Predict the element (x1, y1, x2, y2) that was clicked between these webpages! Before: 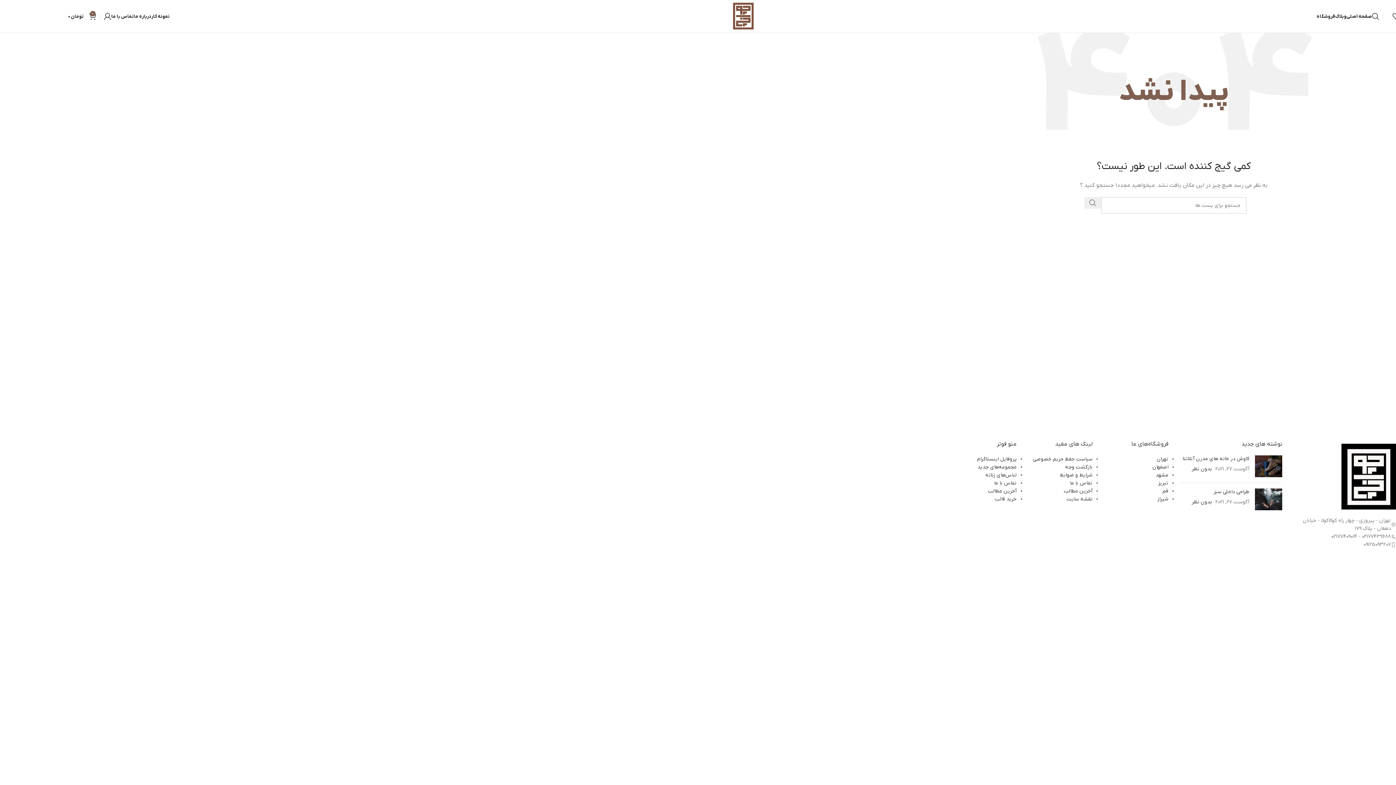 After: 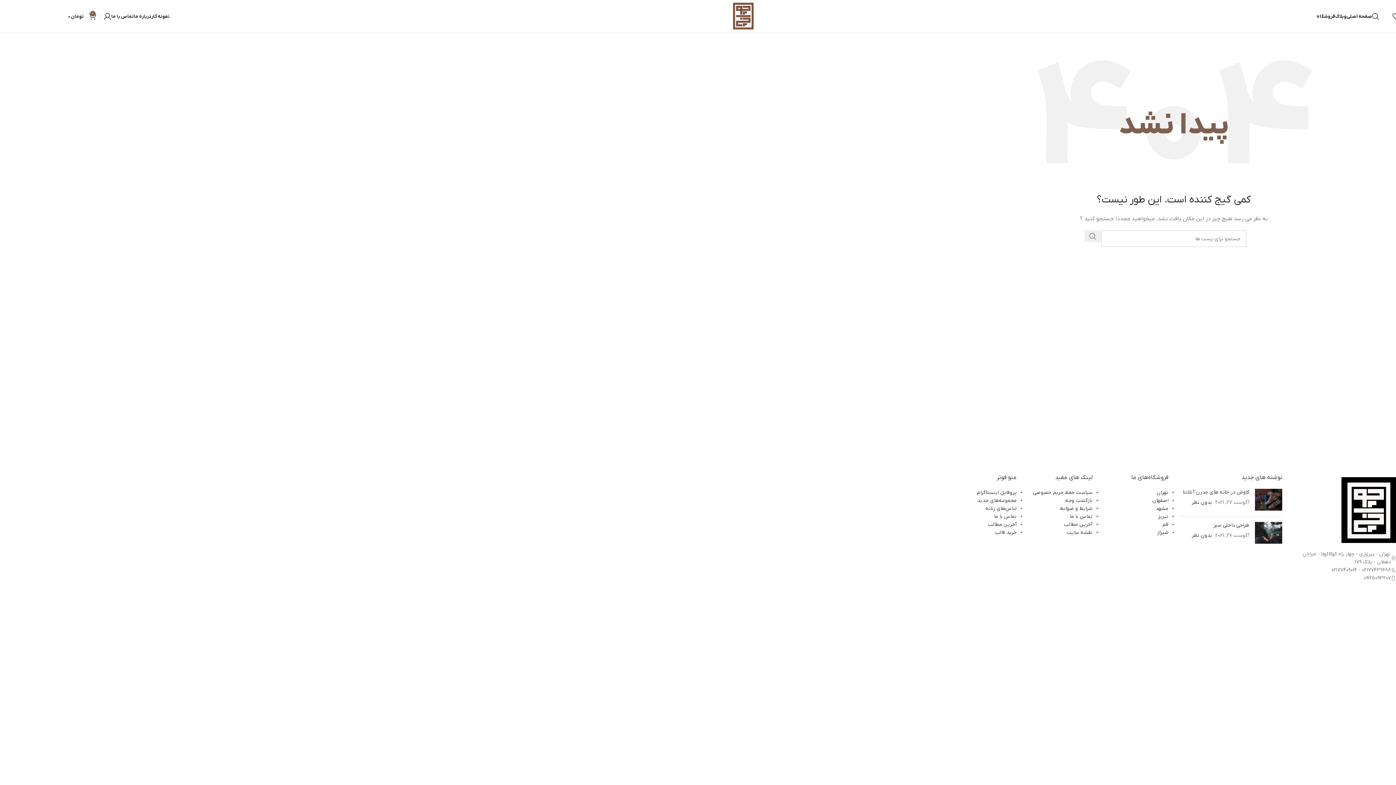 Action: bbox: (1157, 496, 1168, 502) label: شیراز